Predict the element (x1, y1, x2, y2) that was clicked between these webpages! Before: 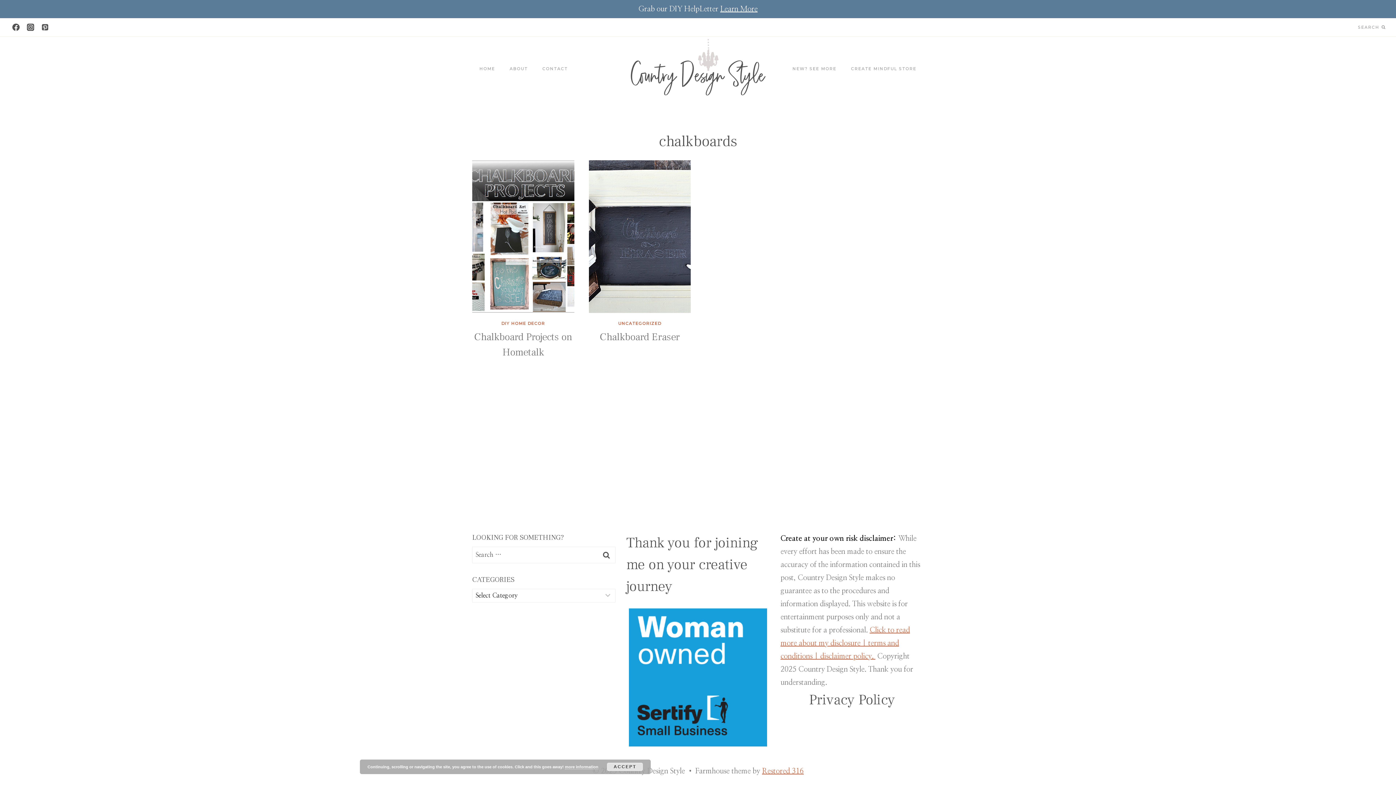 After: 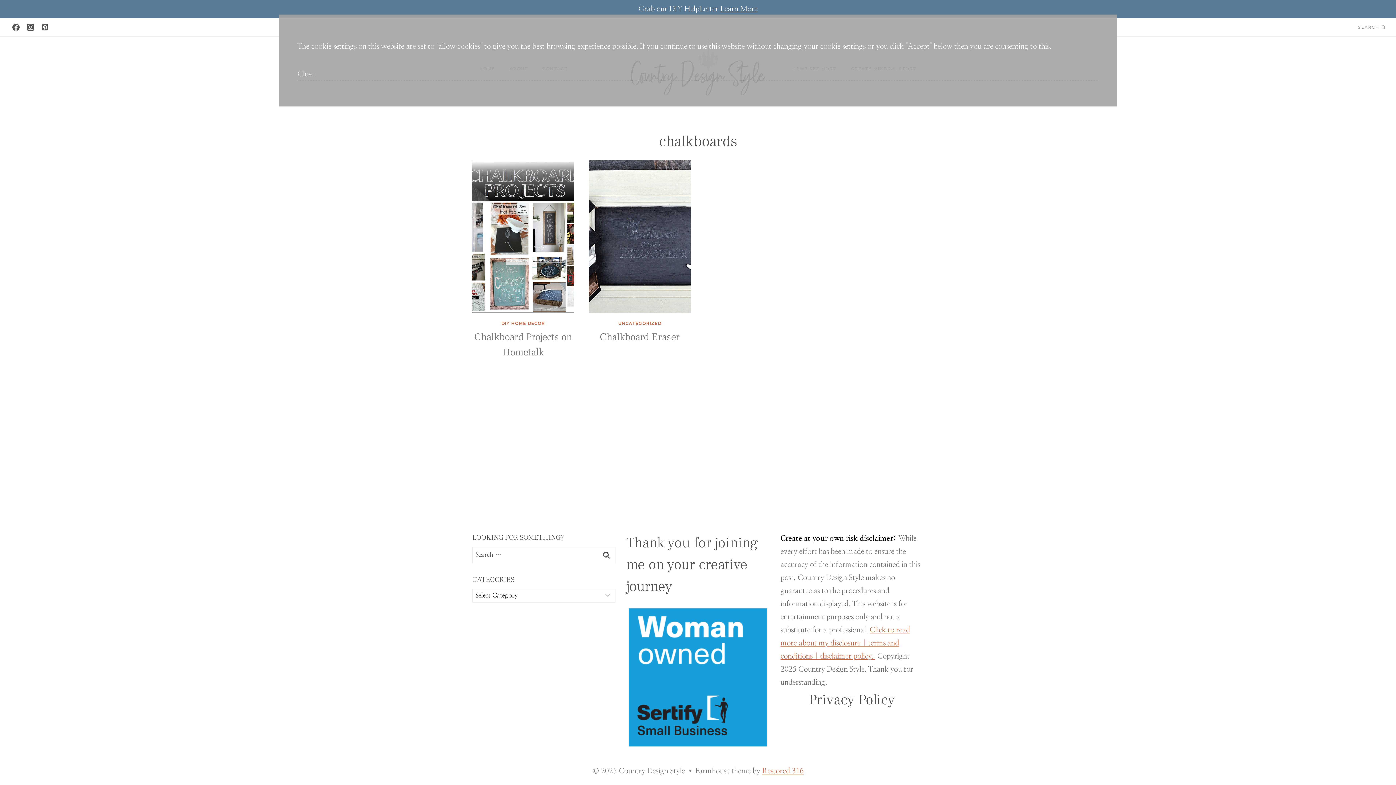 Action: bbox: (565, 765, 598, 769) label: more information